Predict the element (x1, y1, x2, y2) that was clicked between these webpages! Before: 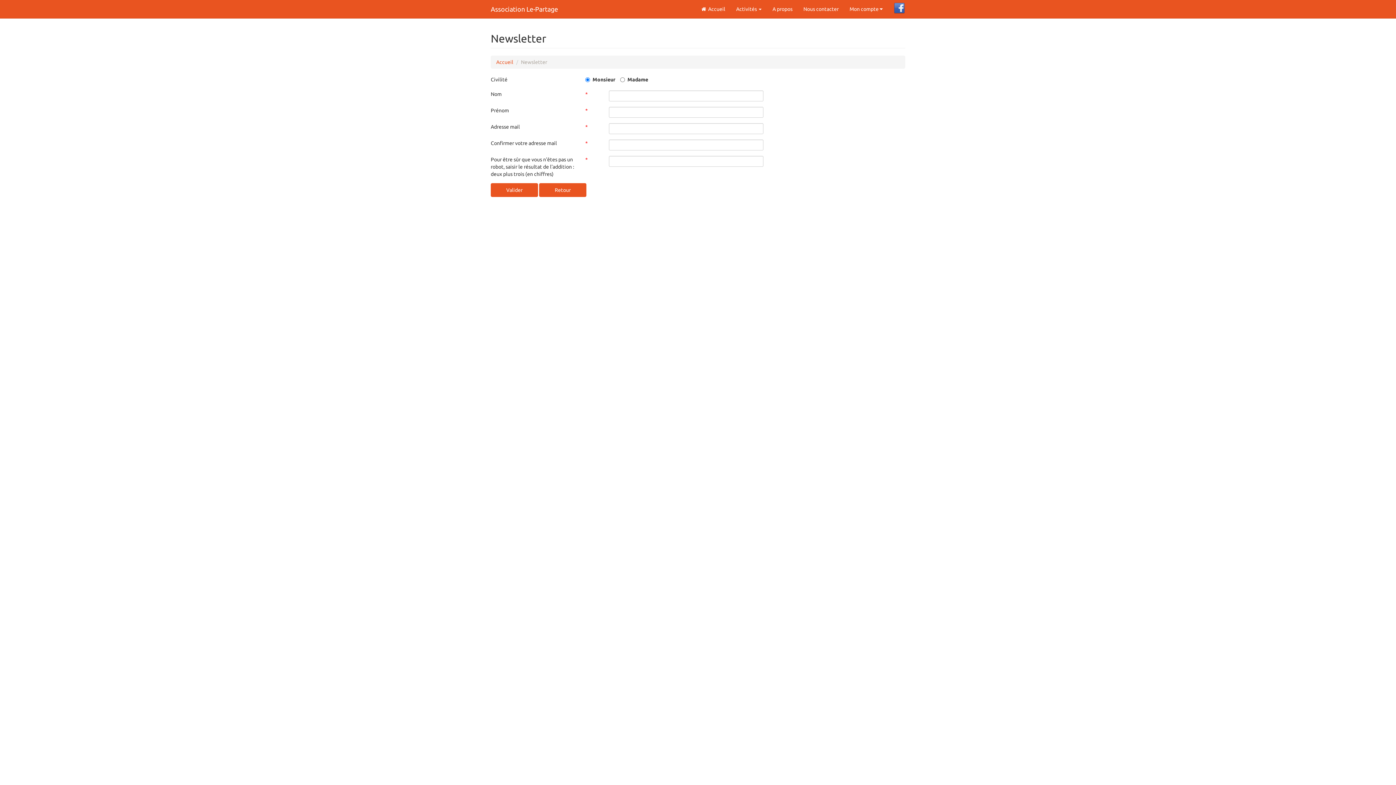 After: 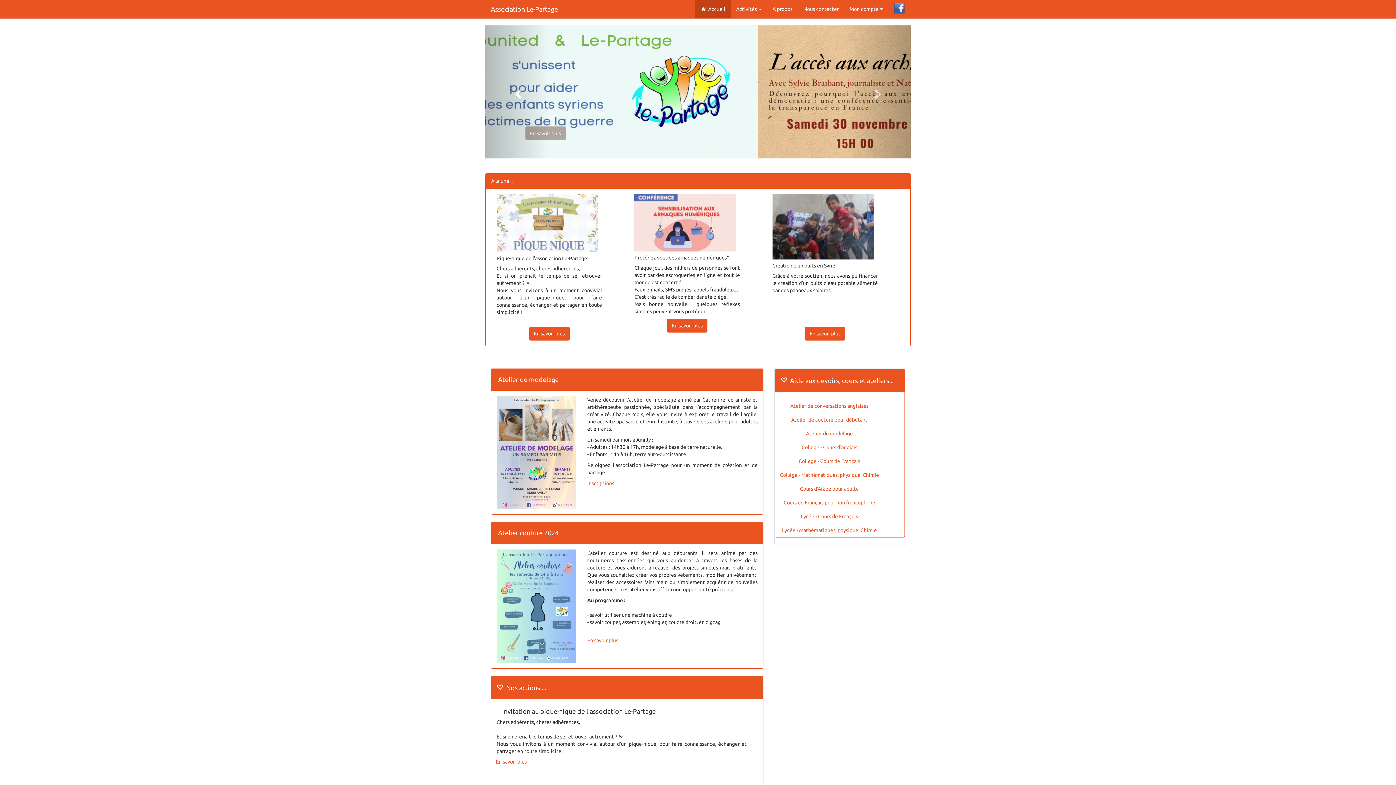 Action: bbox: (496, 59, 513, 65) label: Accueil